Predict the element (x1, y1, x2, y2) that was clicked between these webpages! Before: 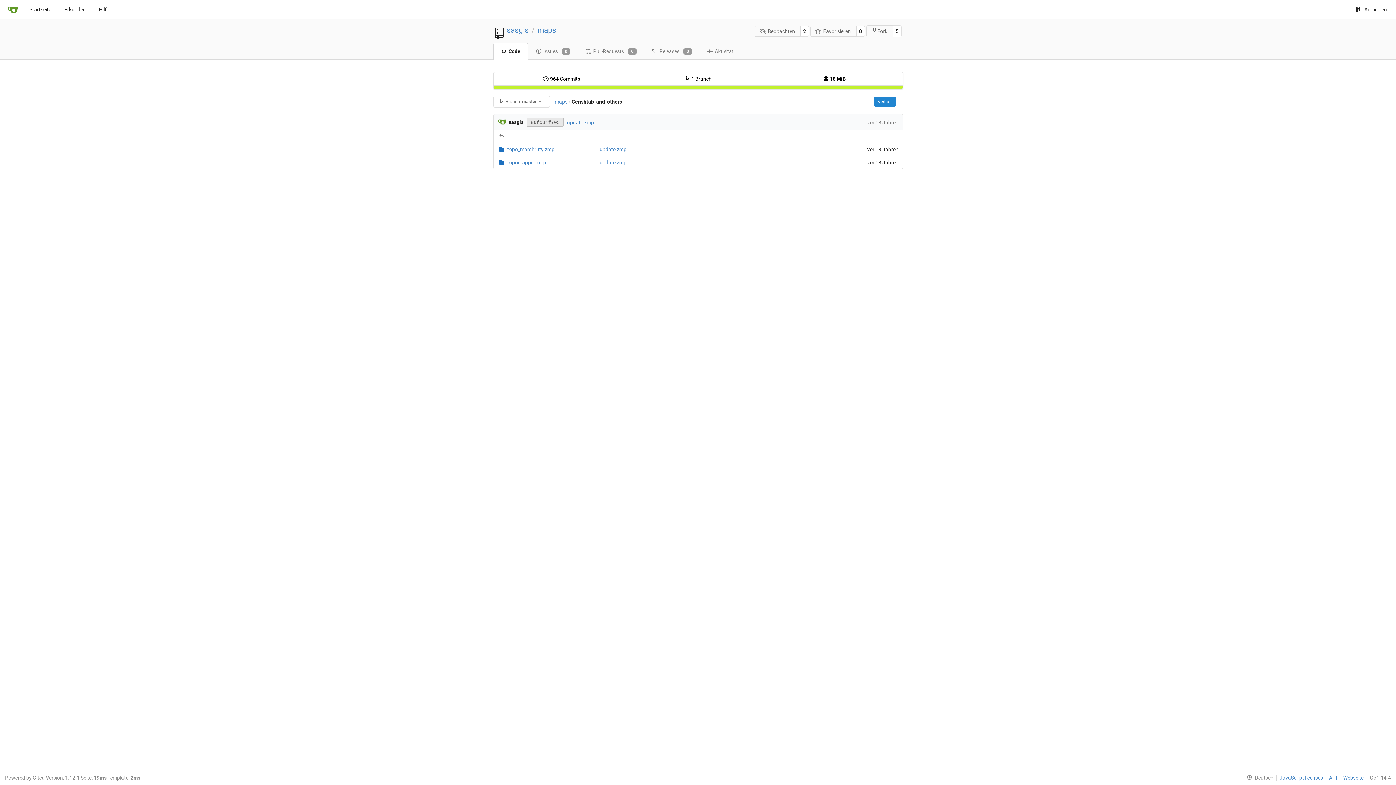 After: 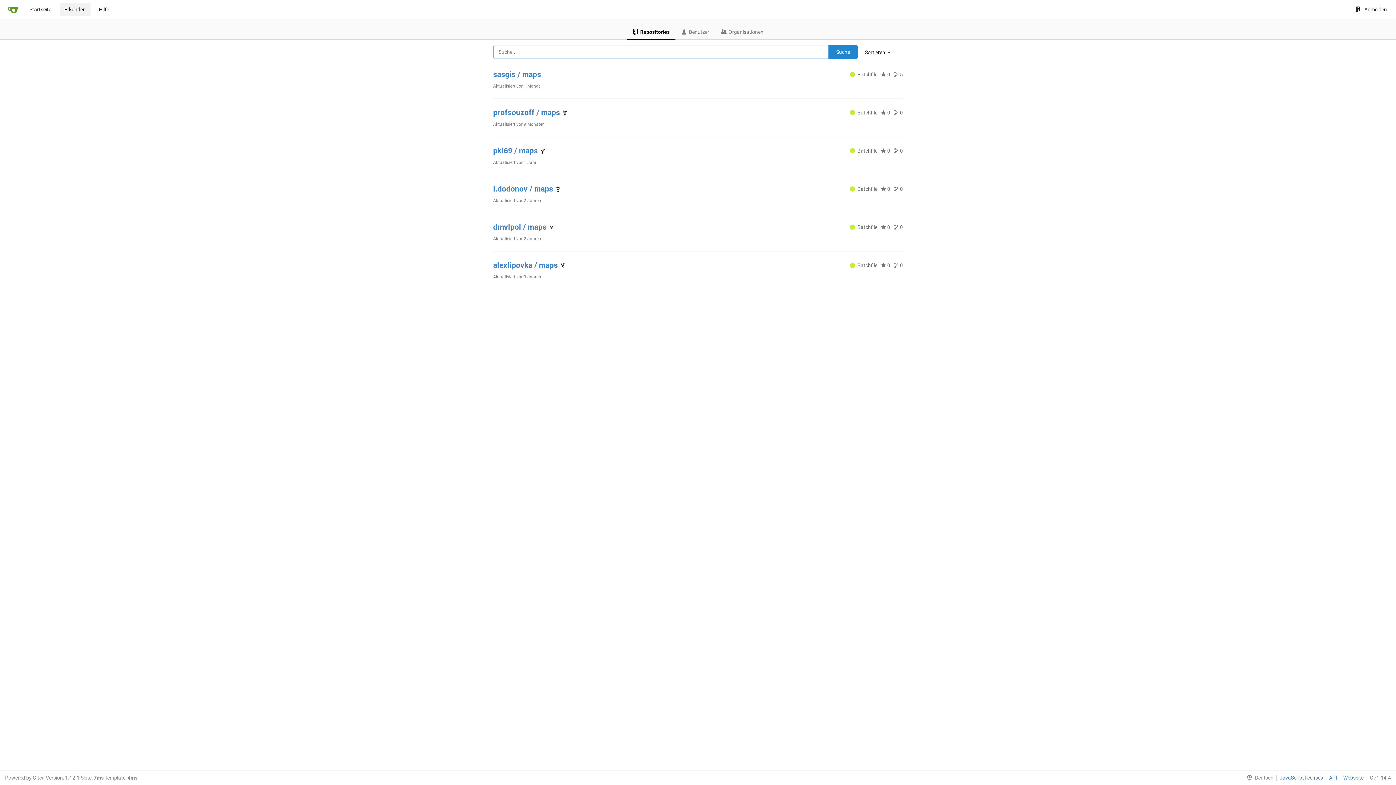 Action: bbox: (59, 2, 90, 16) label: Erkunden